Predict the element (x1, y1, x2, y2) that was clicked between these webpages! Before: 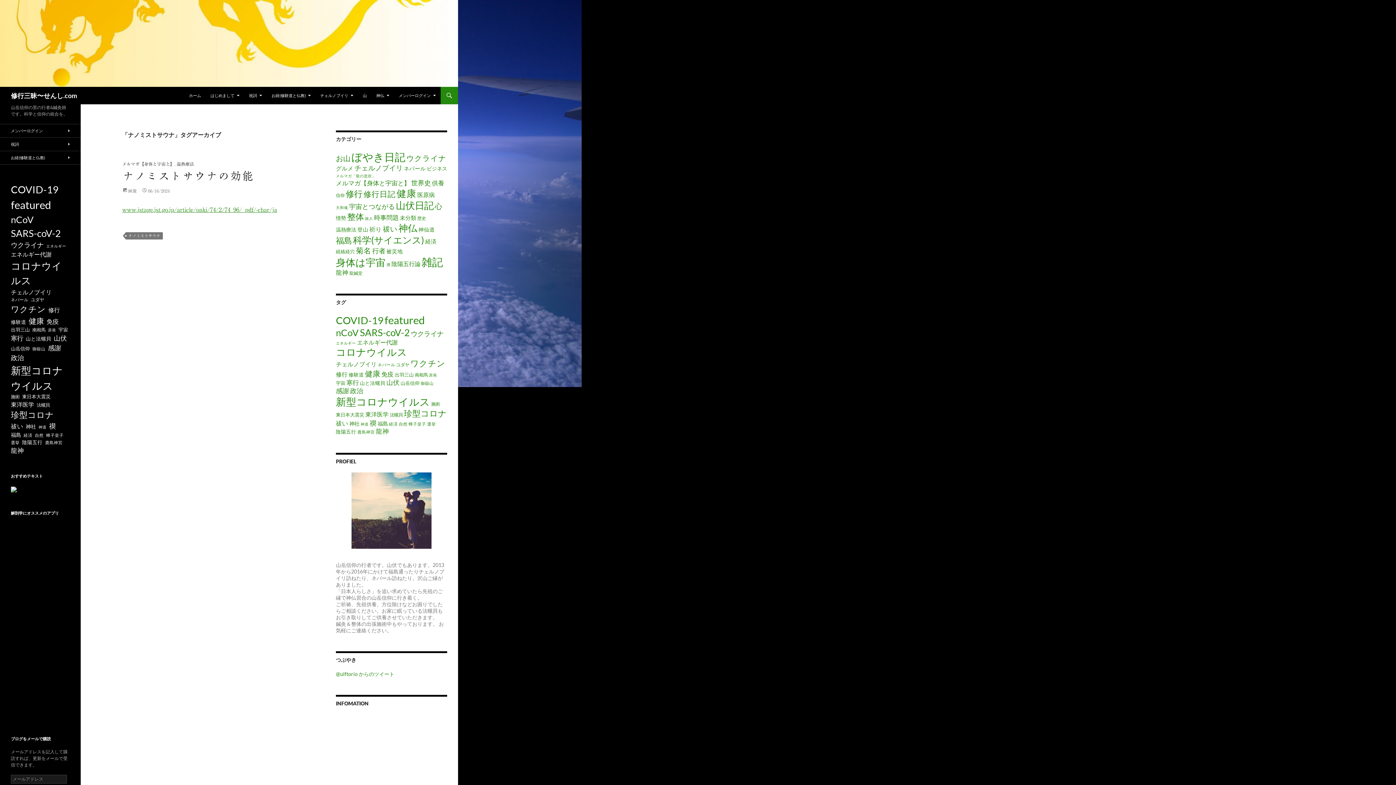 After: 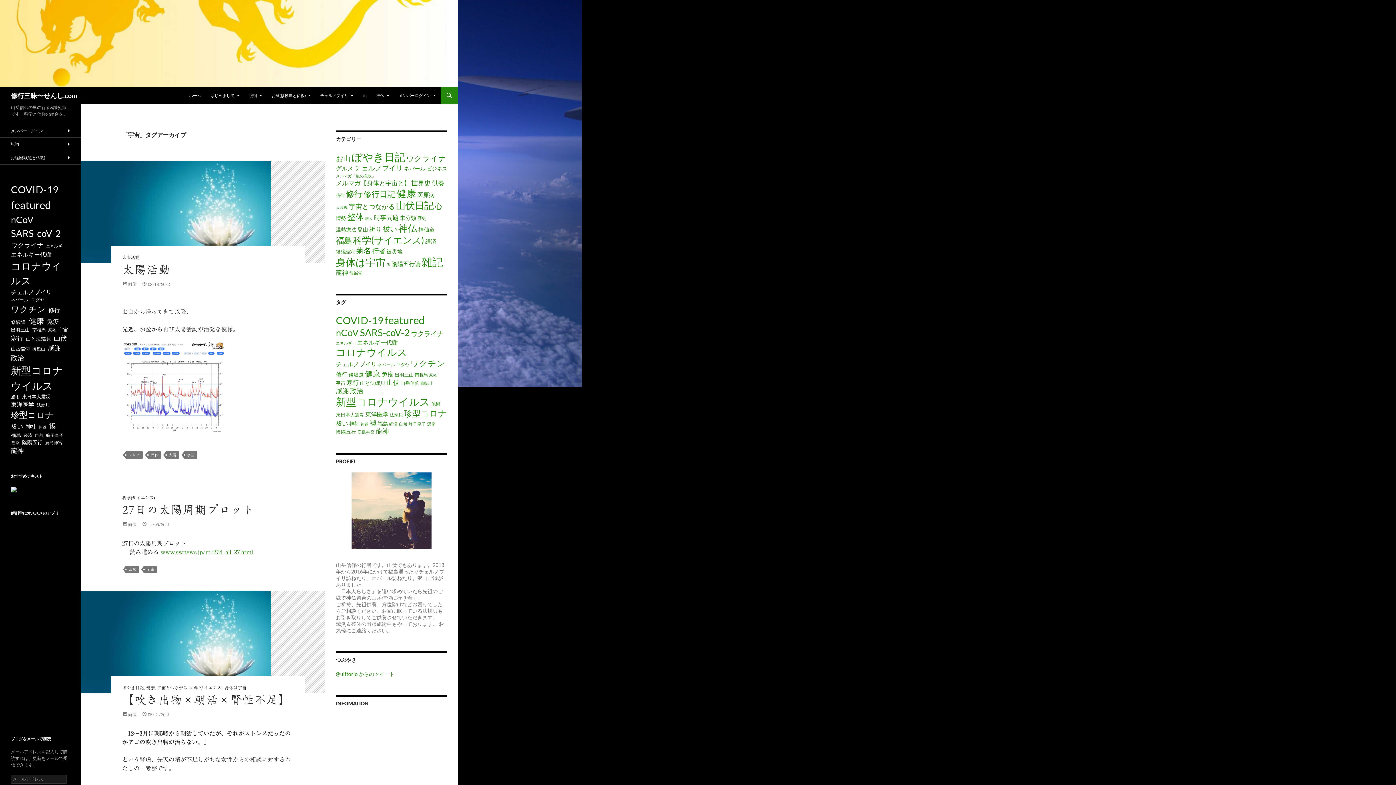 Action: label: 宇宙 (8個の項目) bbox: (58, 326, 68, 333)